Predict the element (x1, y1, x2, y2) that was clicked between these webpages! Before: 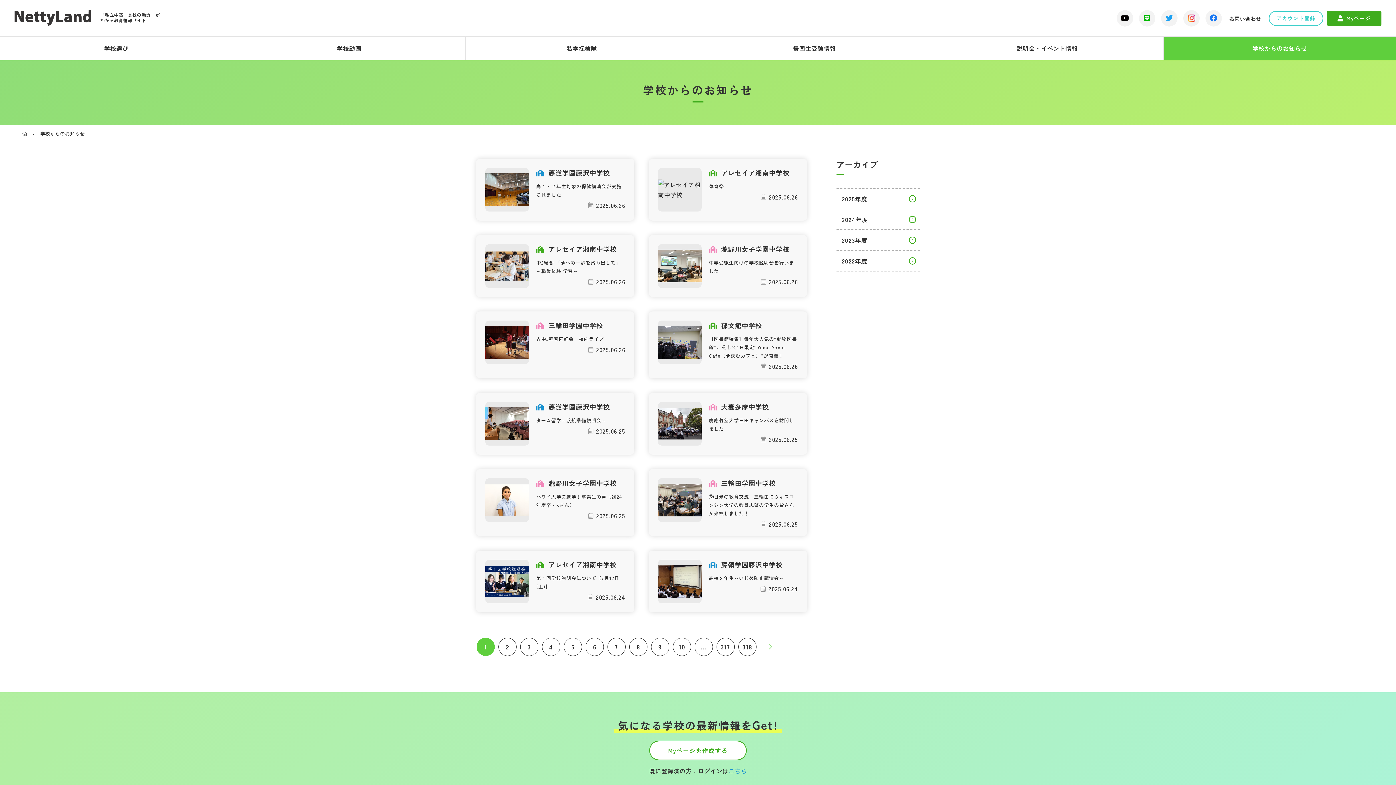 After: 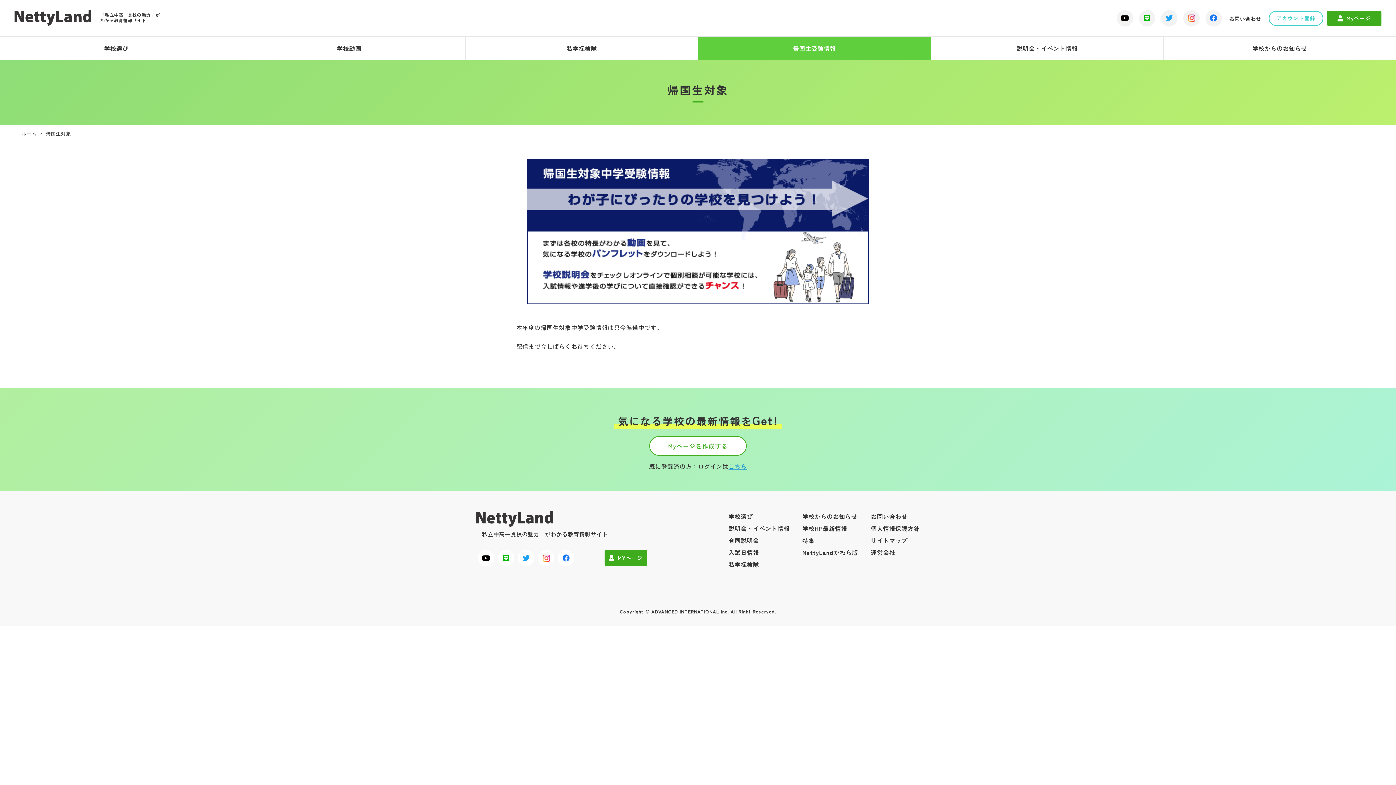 Action: bbox: (698, 36, 930, 60) label: 帰国生受験情報